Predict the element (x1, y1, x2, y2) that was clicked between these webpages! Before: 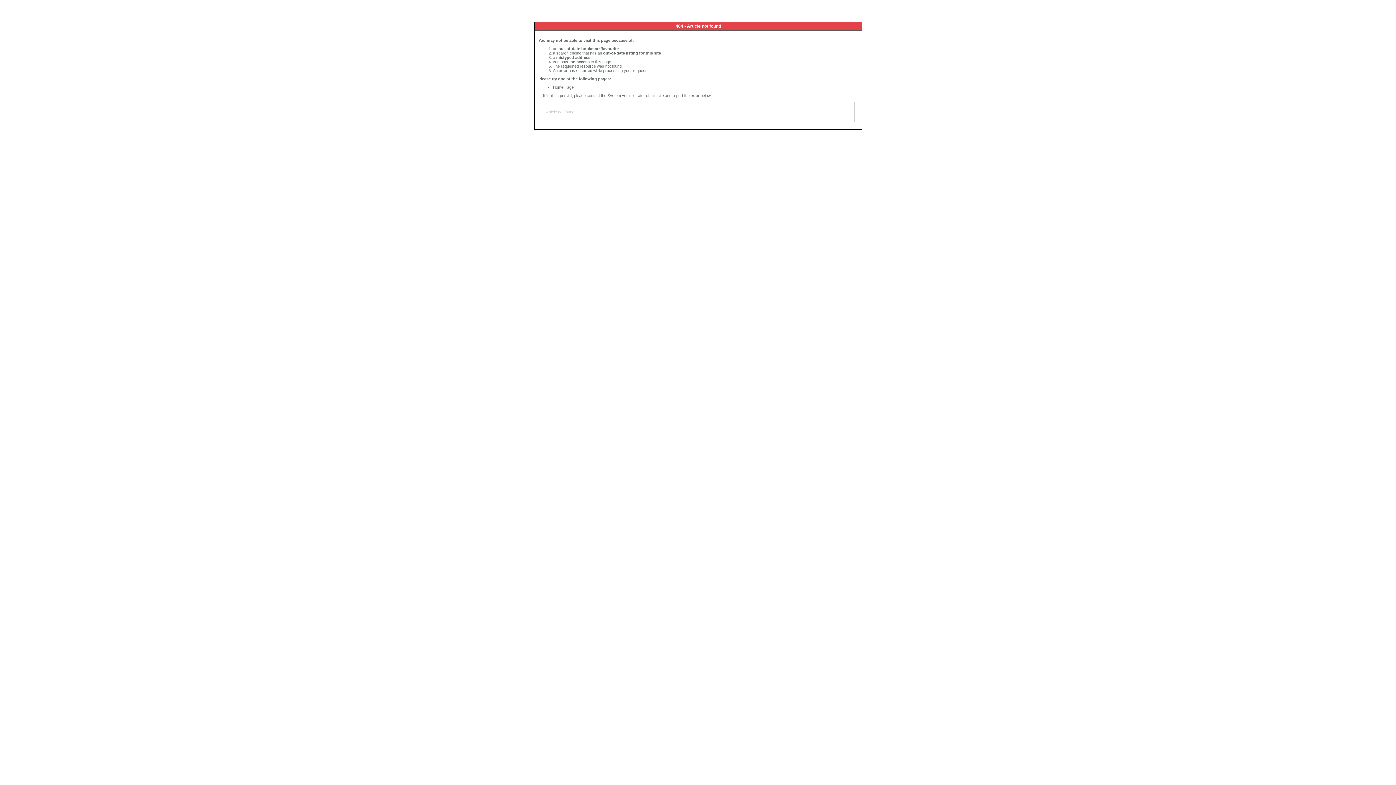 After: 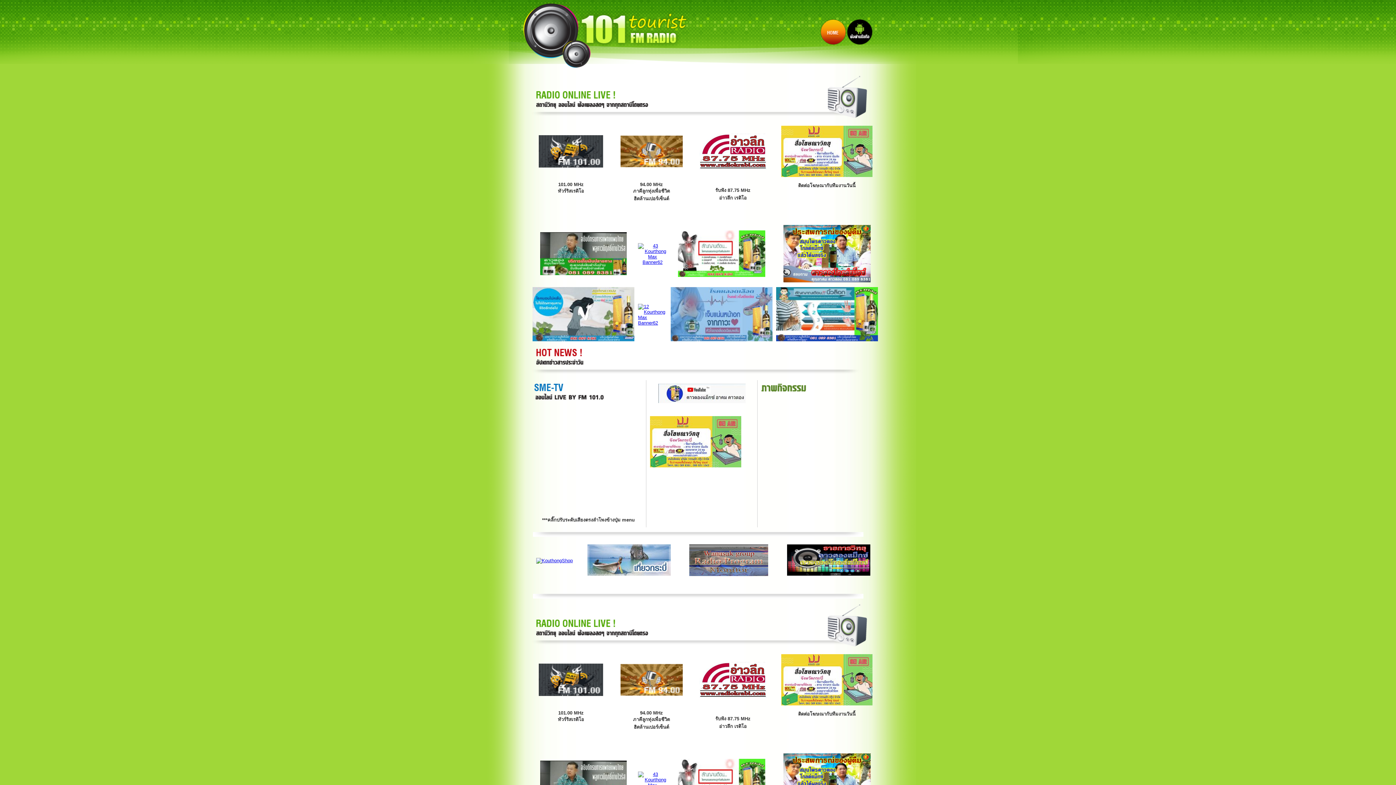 Action: bbox: (553, 85, 573, 89) label: Home Page